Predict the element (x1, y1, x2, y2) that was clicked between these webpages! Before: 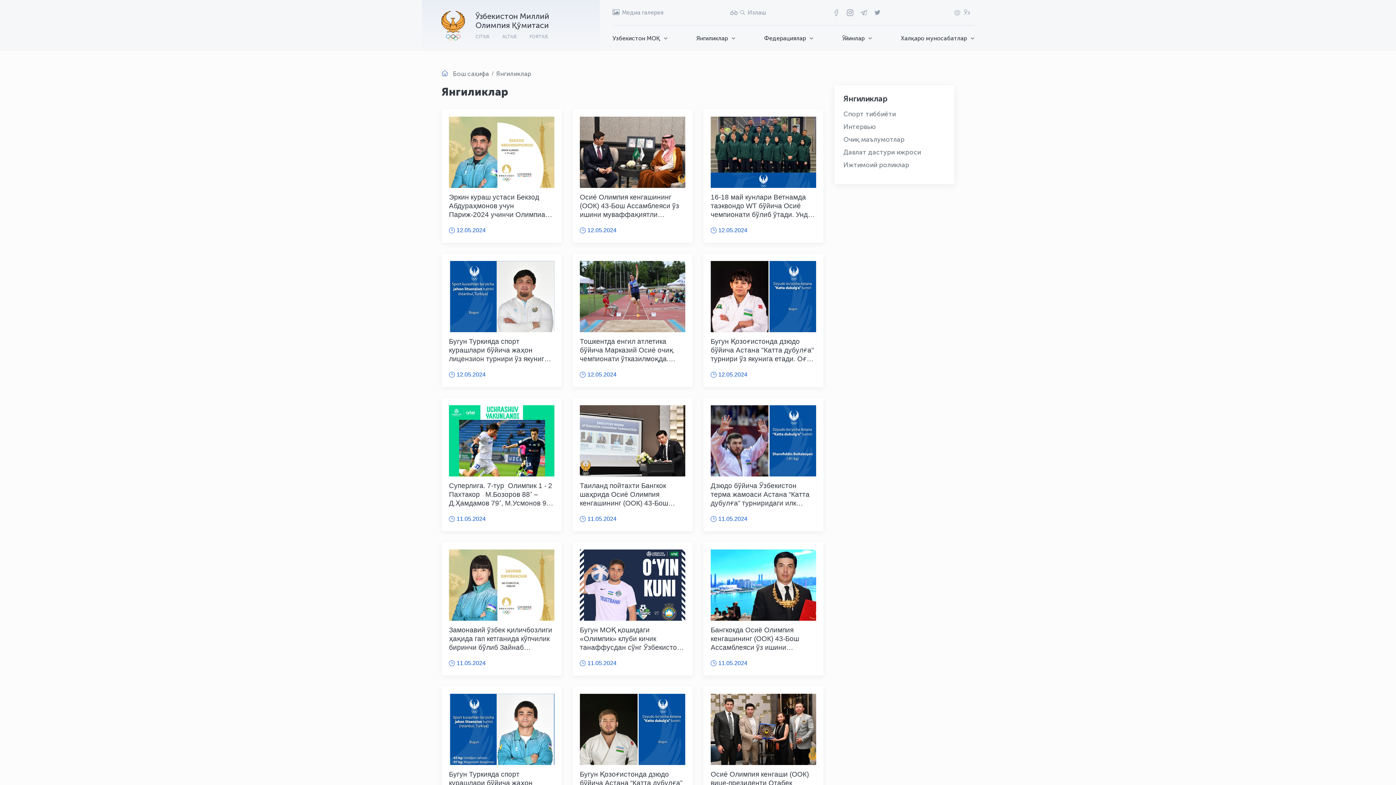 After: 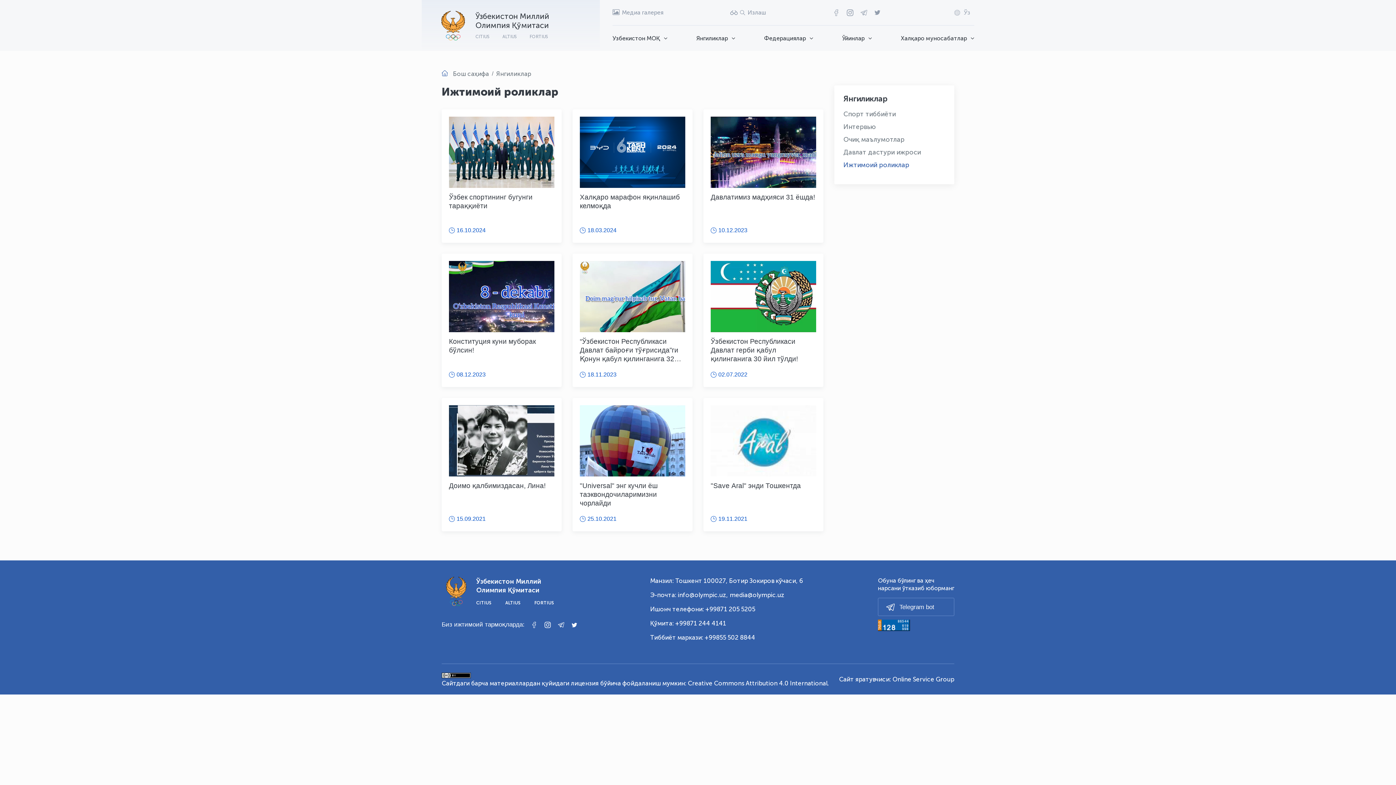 Action: label: Ижтимоий роликлар bbox: (843, 161, 945, 169)